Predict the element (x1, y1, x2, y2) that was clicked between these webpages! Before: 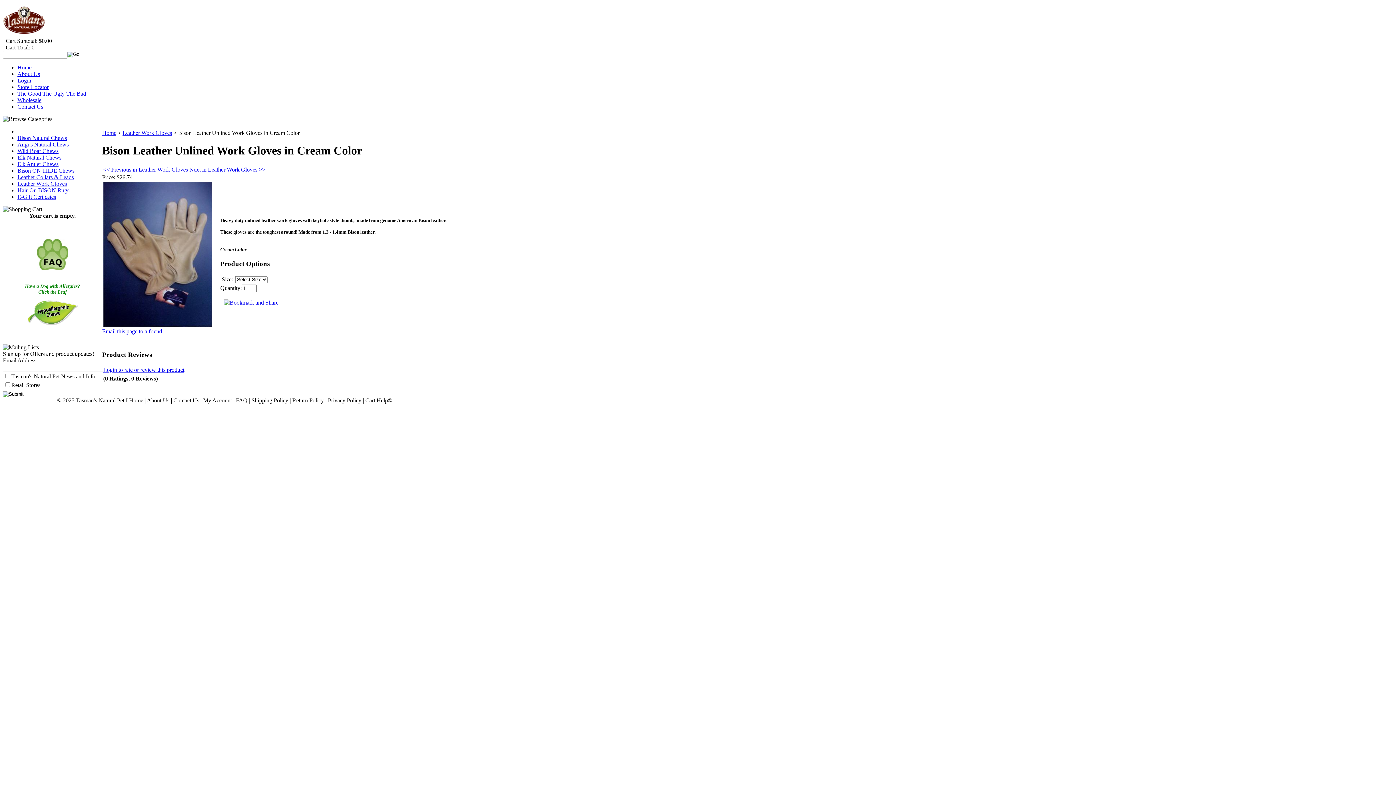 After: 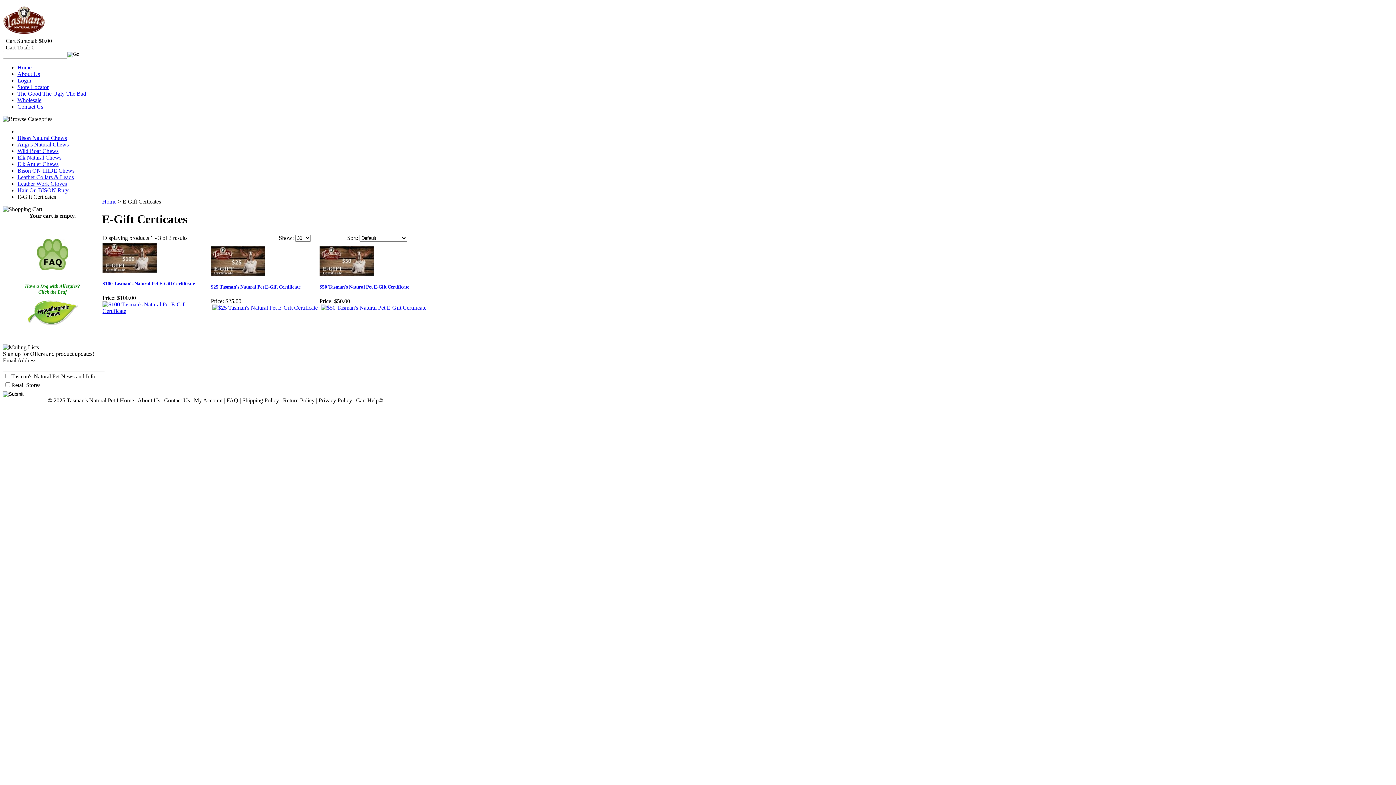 Action: label: E-Gift Certicates bbox: (17, 193, 56, 200)